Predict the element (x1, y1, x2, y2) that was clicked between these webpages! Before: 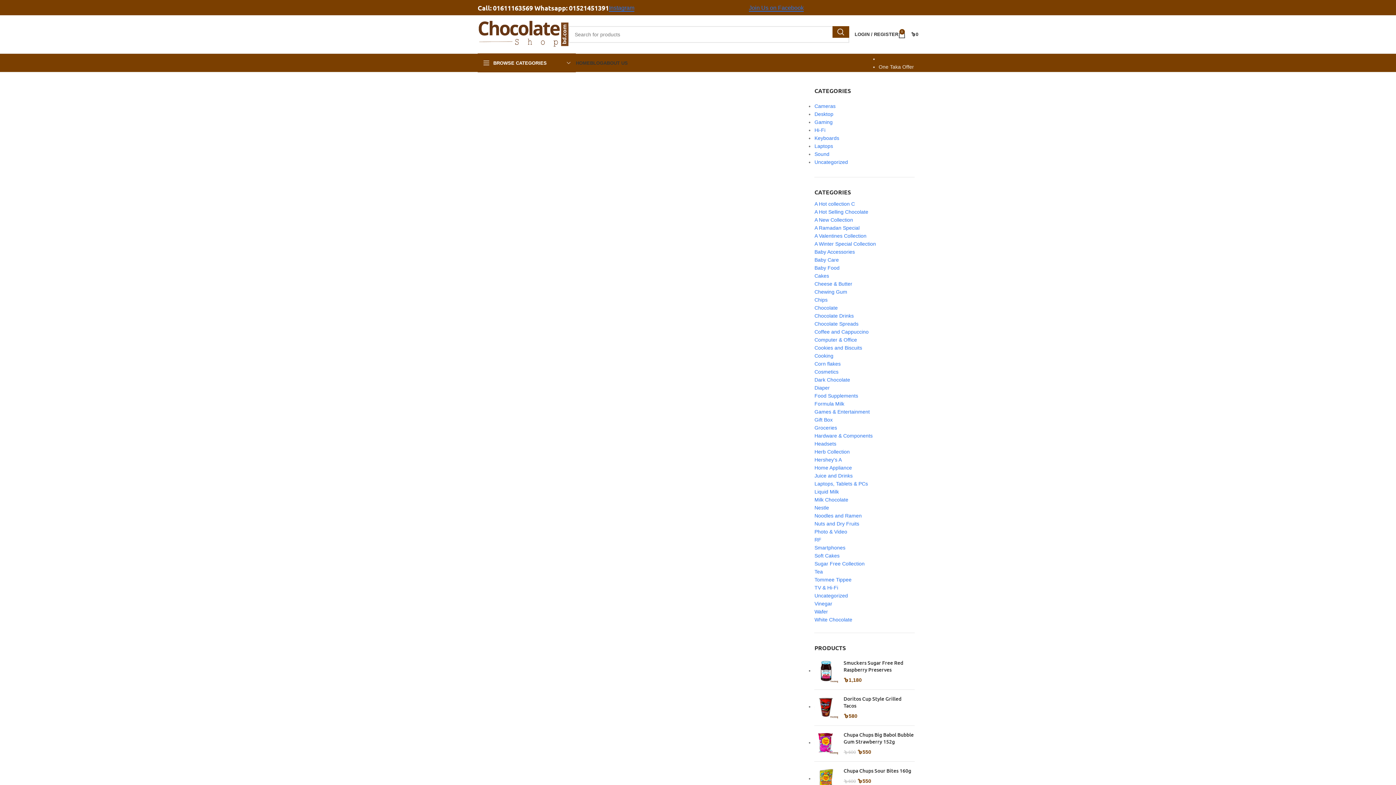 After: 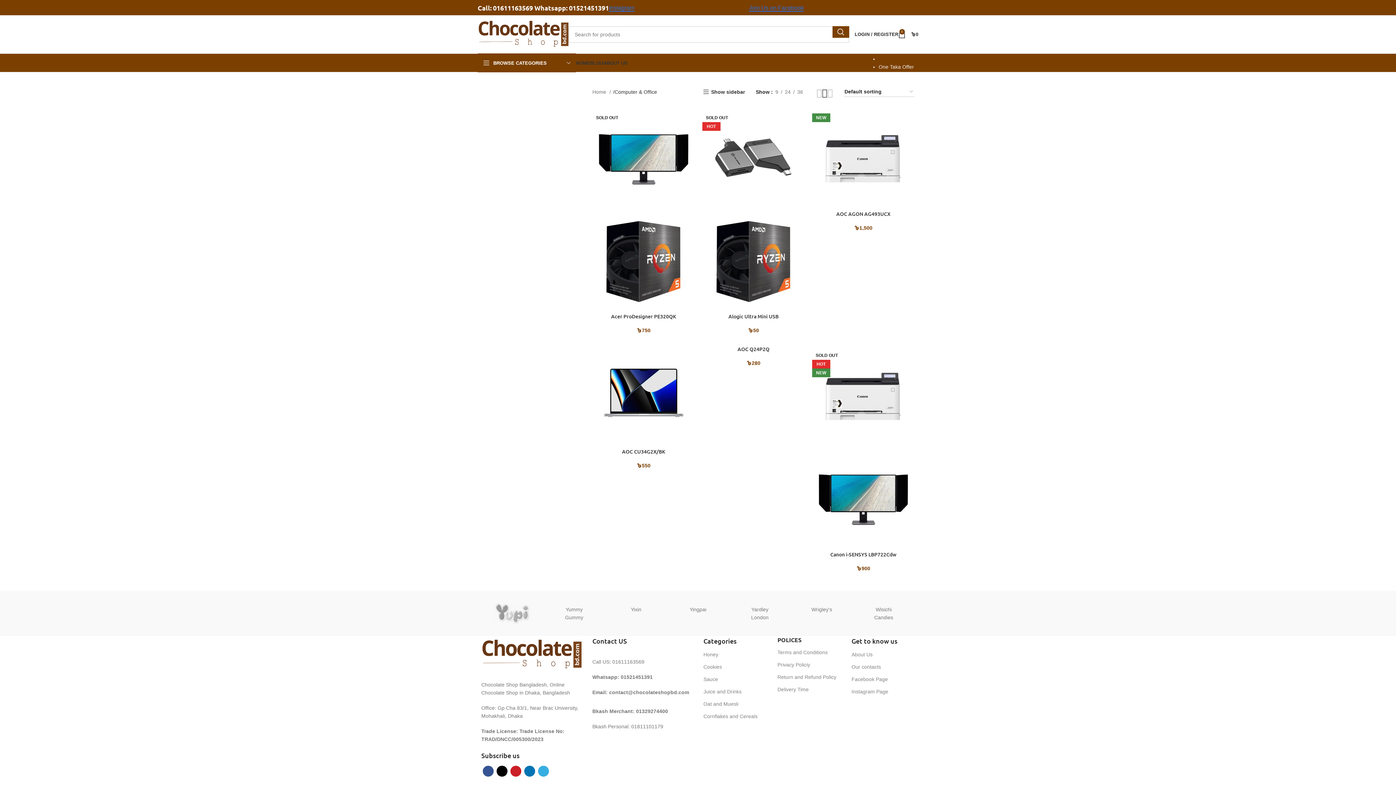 Action: bbox: (814, 336, 914, 344) label: Computer & Office